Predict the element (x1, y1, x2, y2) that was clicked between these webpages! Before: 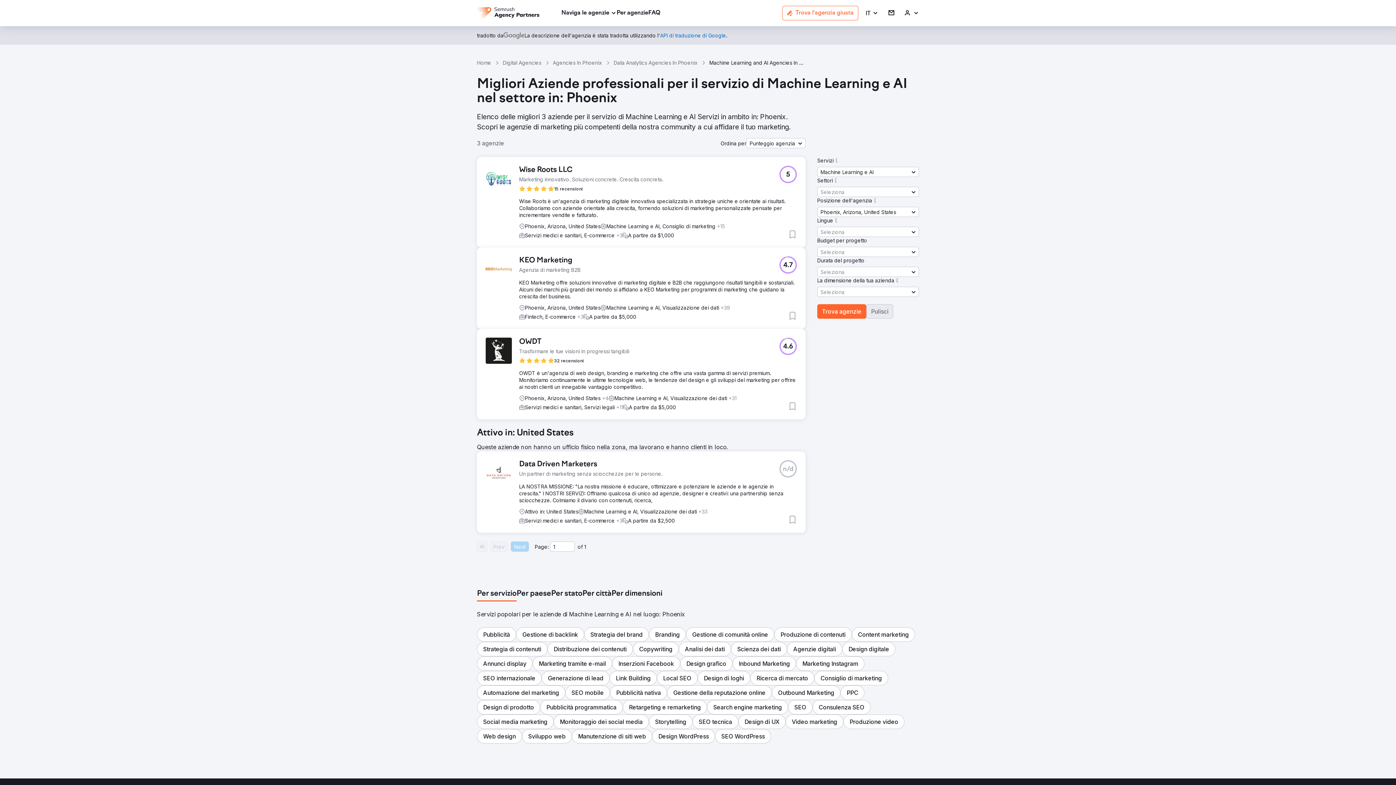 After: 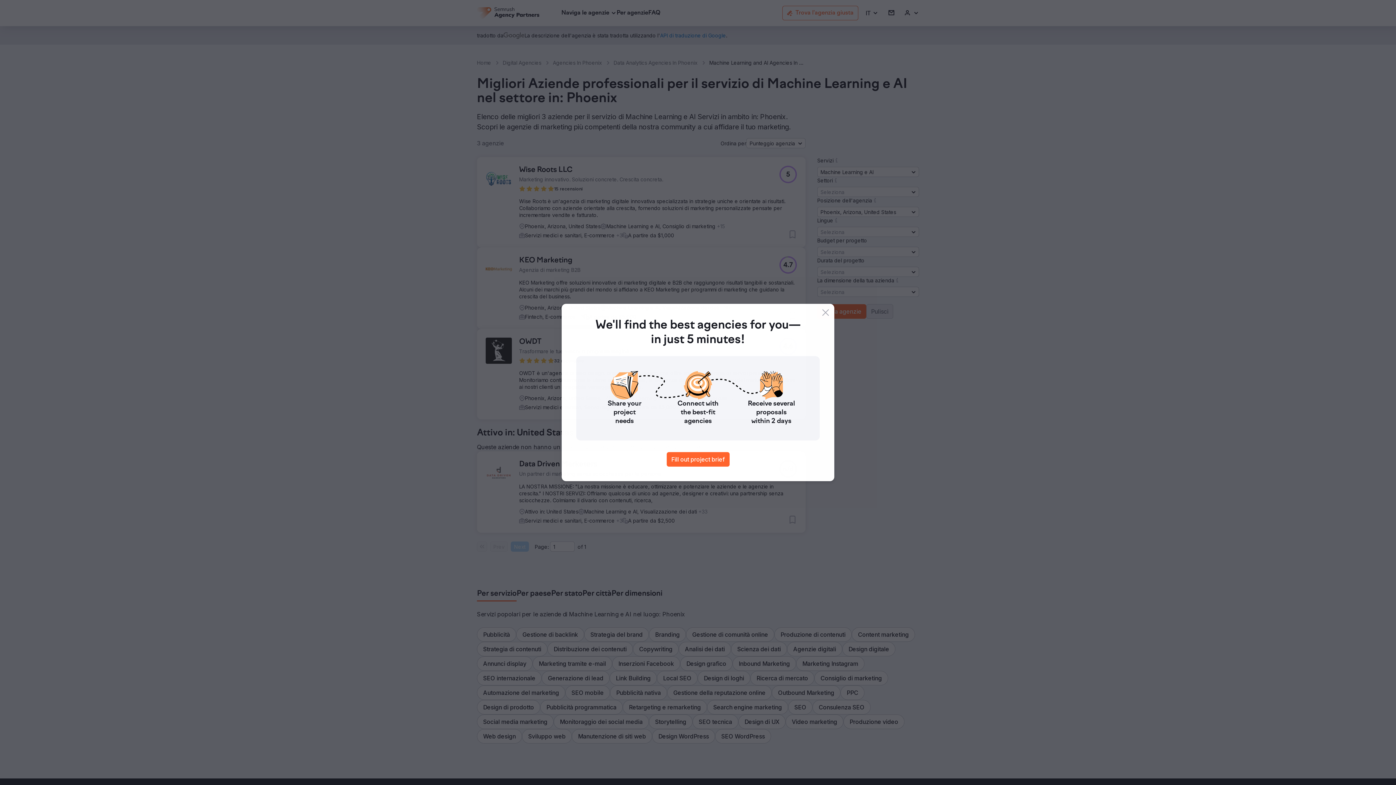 Action: label: 4.6 bbox: (779, 337, 797, 355)